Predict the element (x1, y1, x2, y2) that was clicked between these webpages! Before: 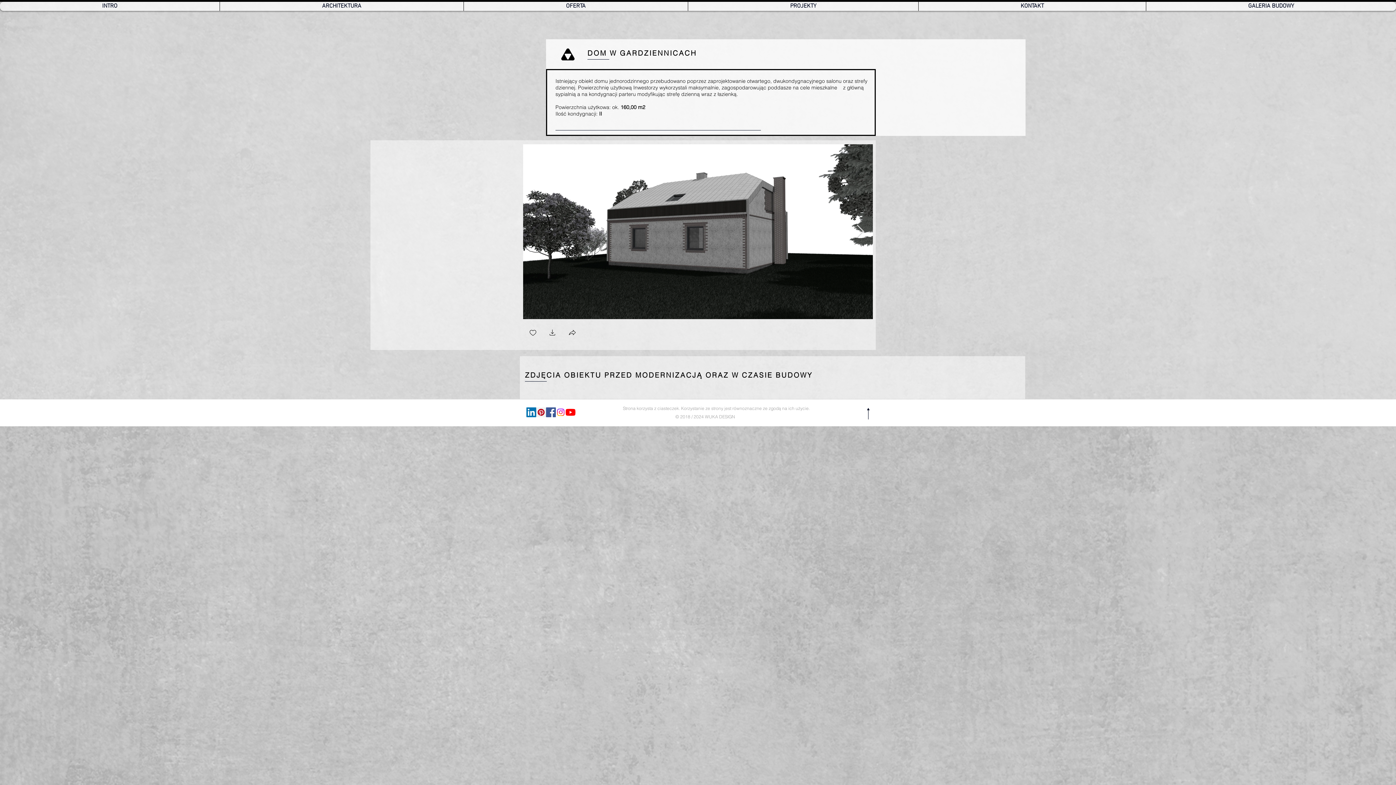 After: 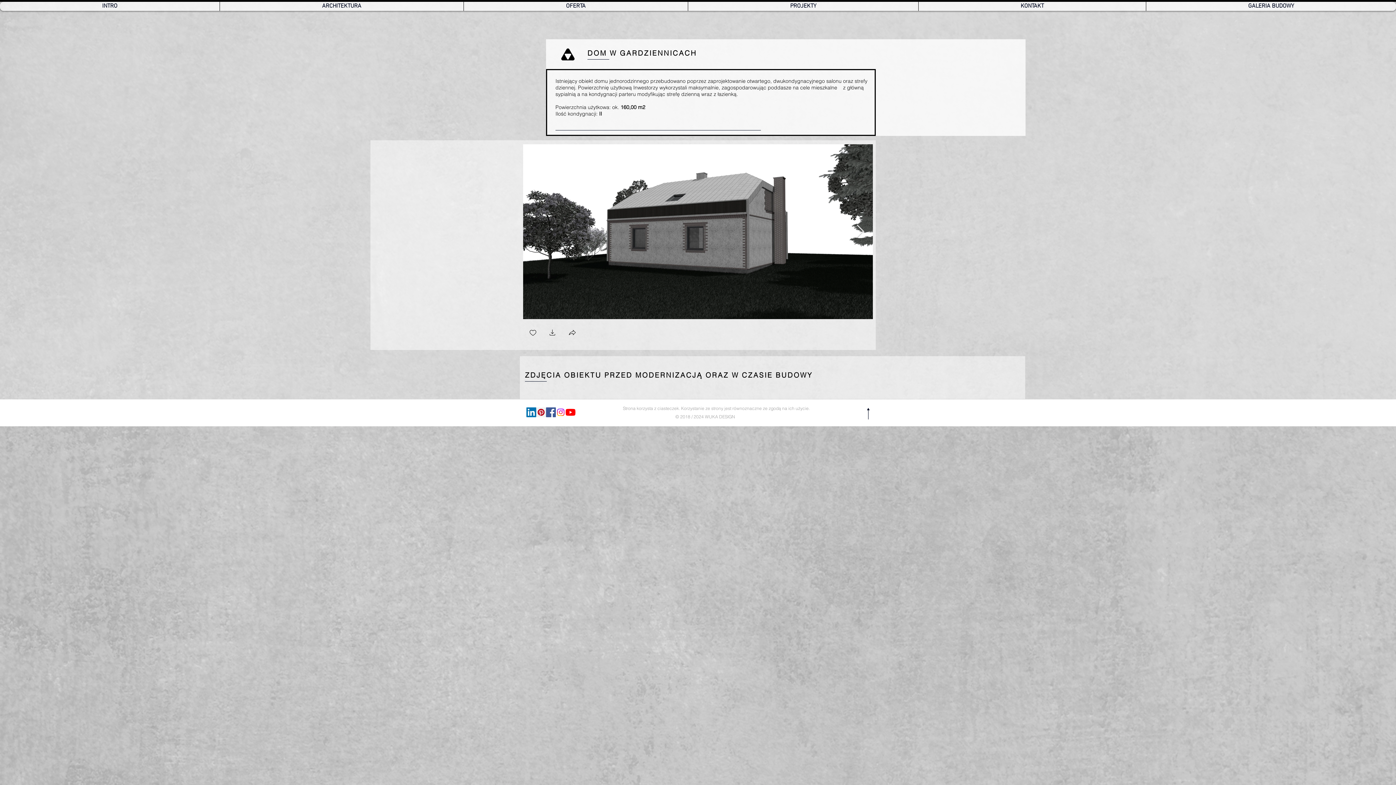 Action: bbox: (856, 224, 864, 238) label: Next Item